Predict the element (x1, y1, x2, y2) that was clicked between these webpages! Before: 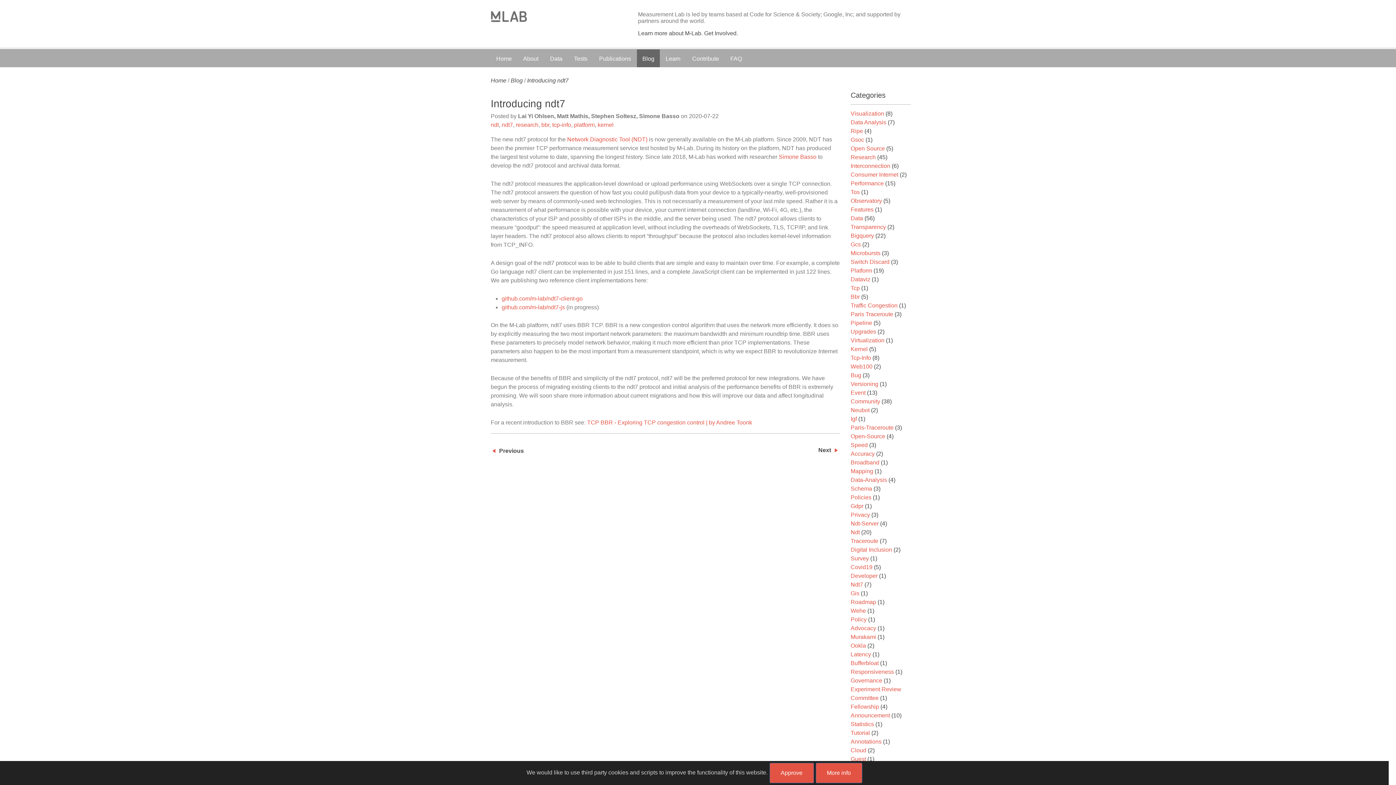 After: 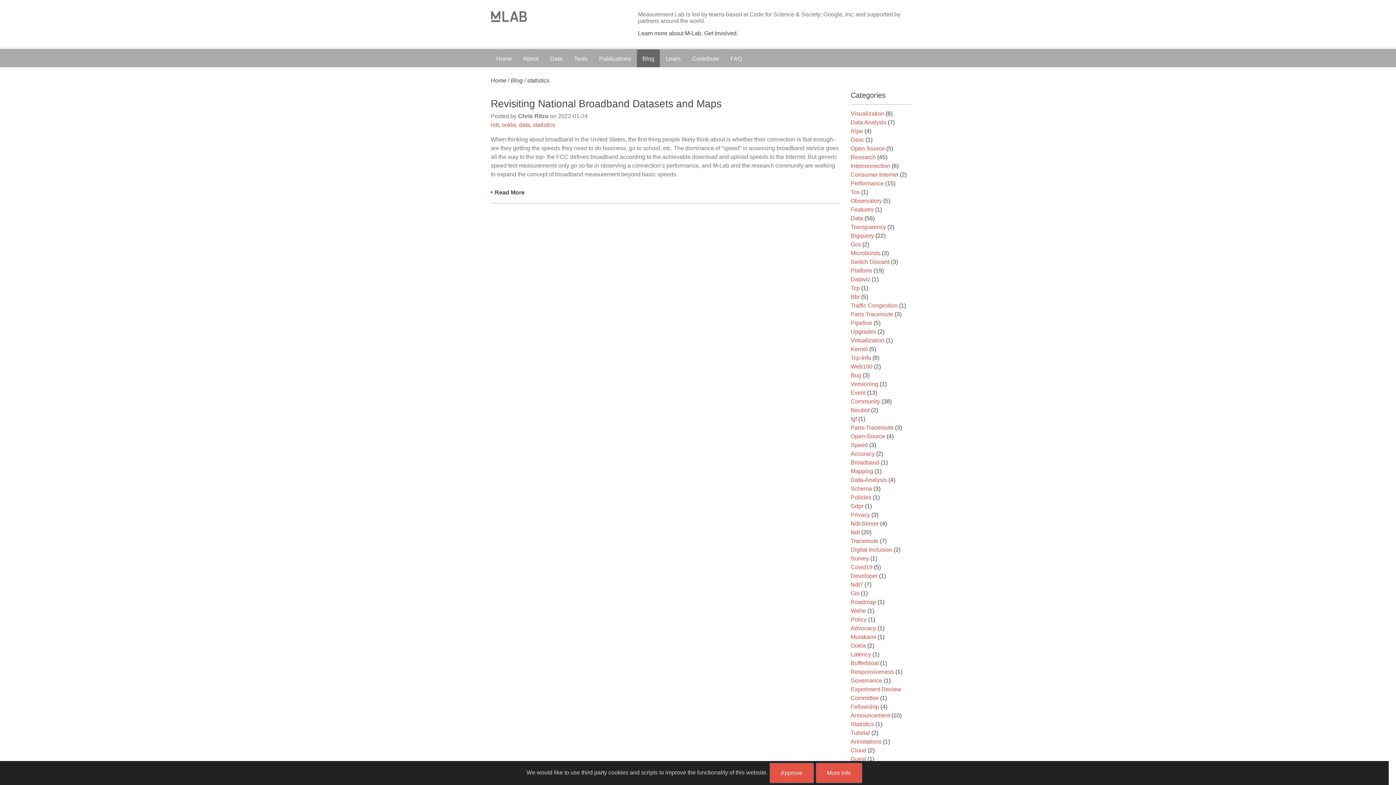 Action: label: Statistics bbox: (850, 721, 874, 727)